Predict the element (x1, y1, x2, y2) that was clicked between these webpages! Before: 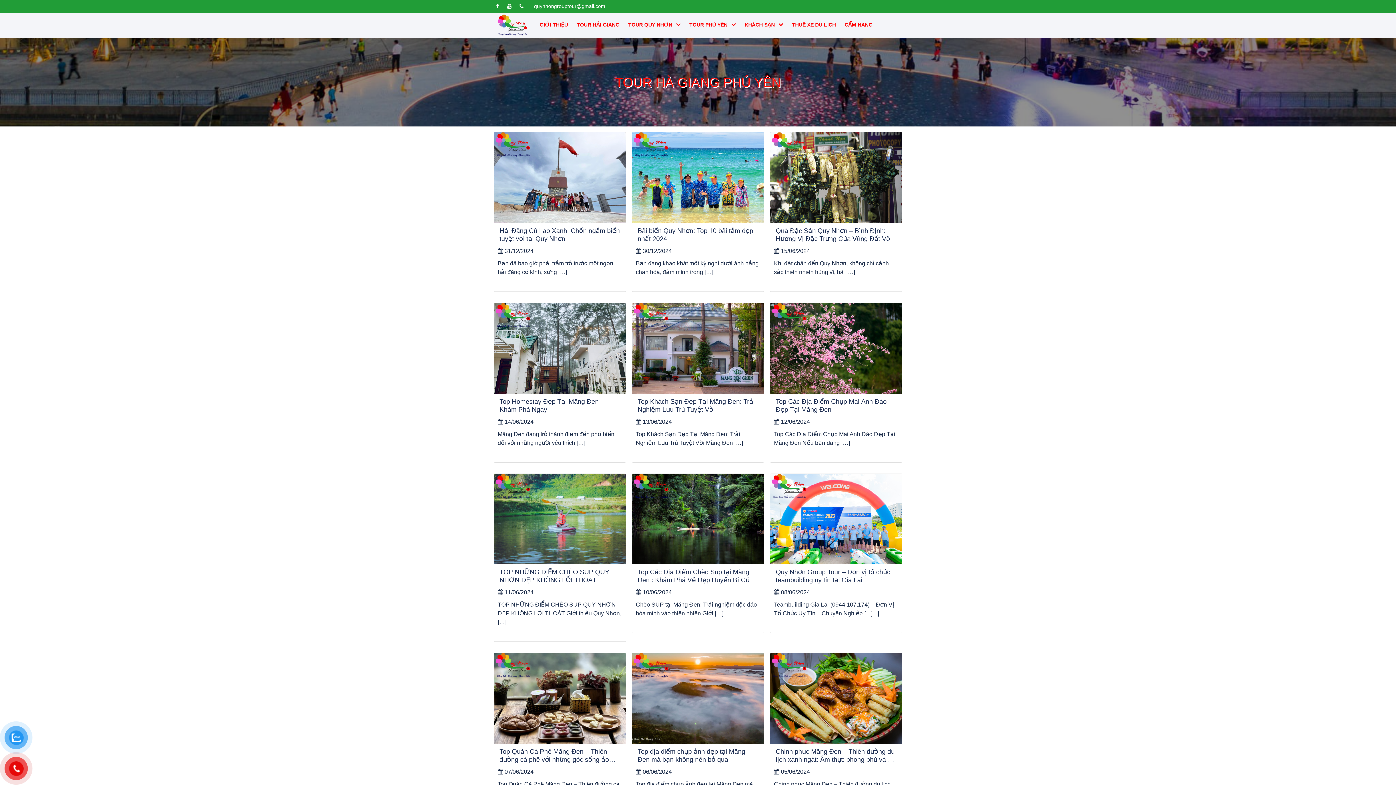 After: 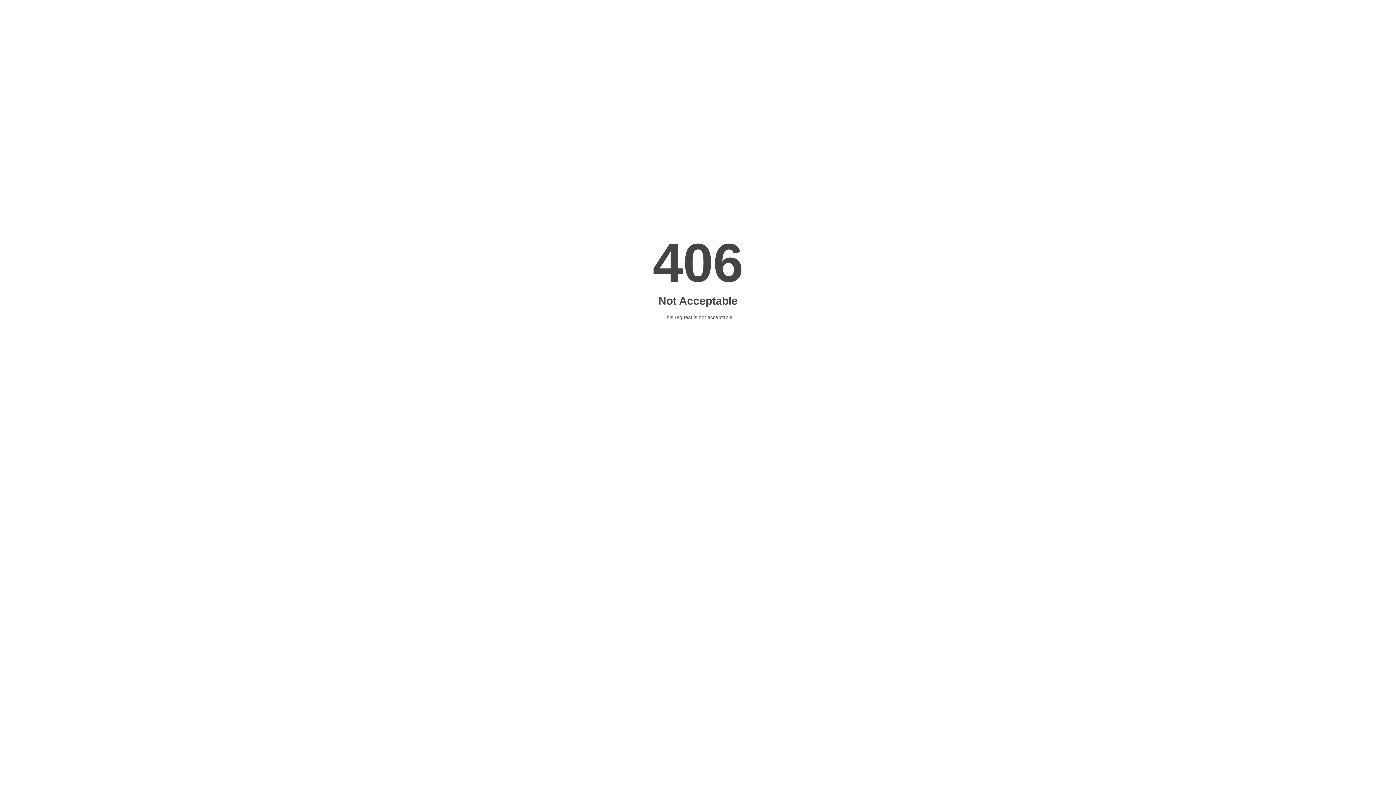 Action: label: THUÊ XE DU LỊCH bbox: (788, 17, 839, 32)